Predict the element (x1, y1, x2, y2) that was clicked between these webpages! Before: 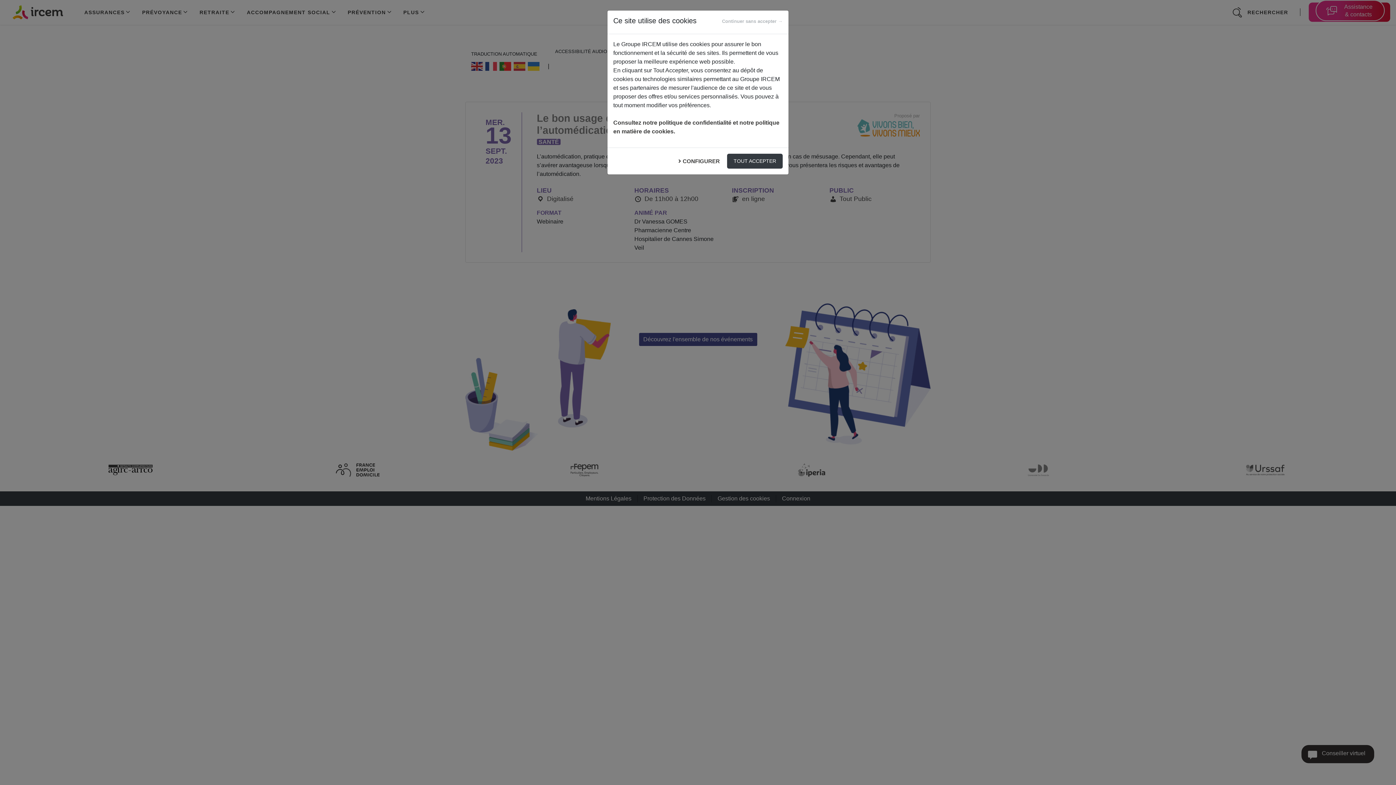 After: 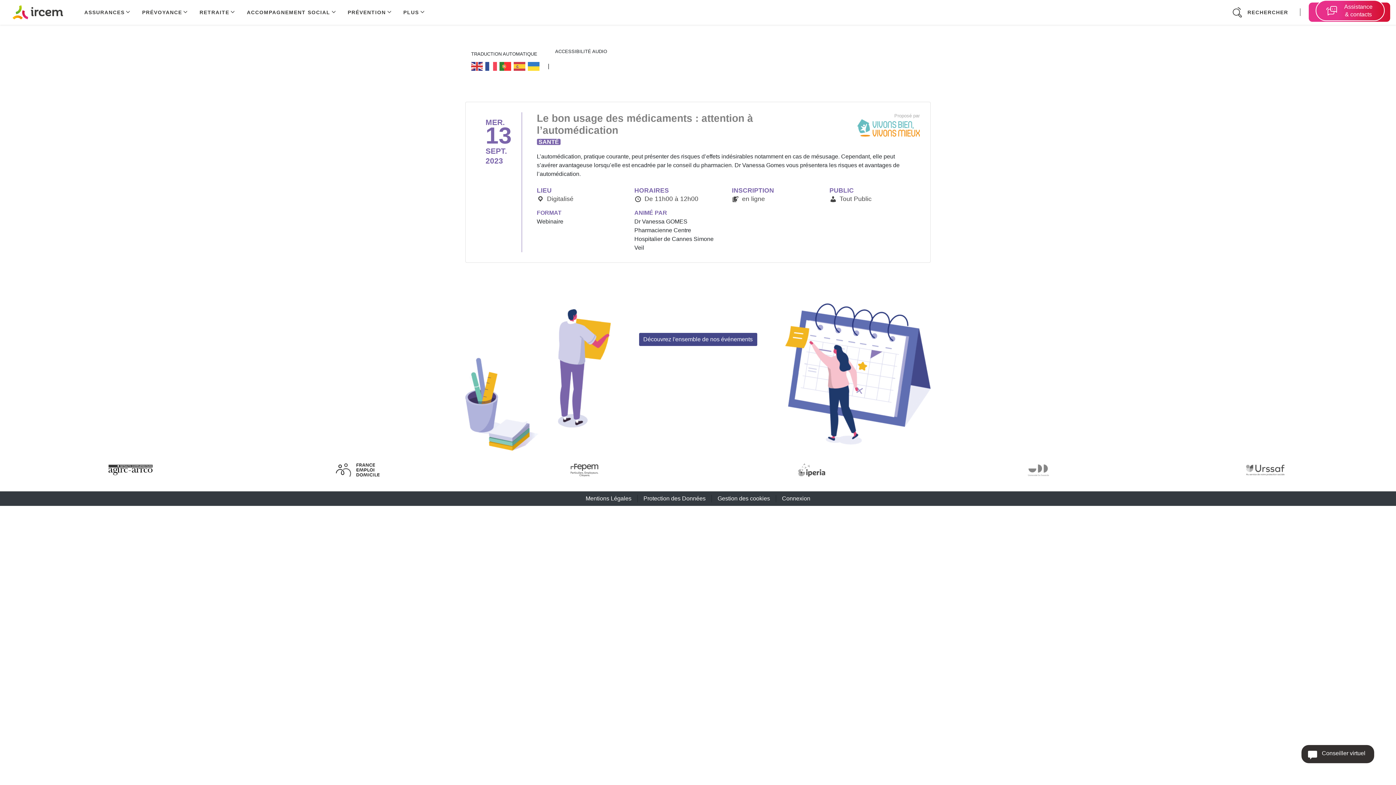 Action: bbox: (727, 153, 782, 168) label: TOUT ACCEPTER